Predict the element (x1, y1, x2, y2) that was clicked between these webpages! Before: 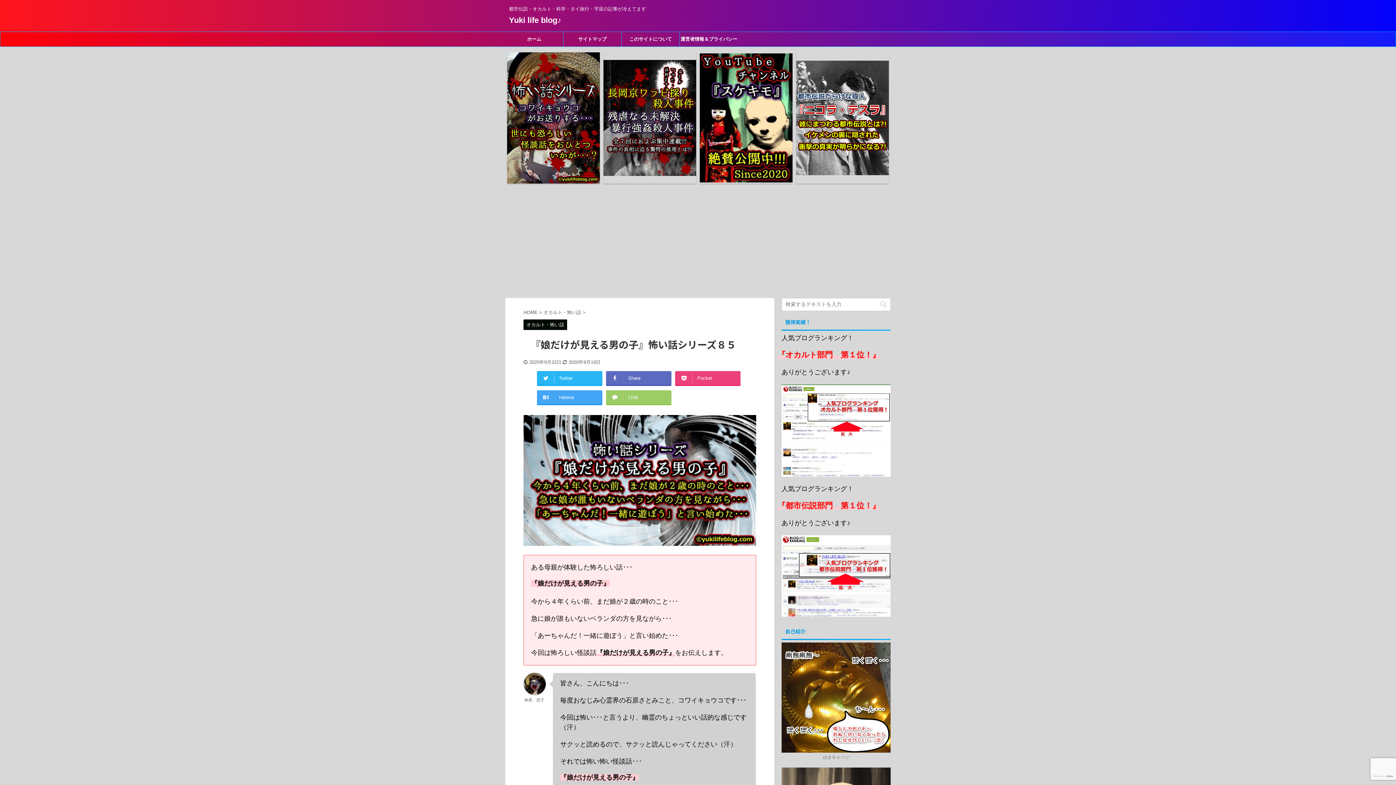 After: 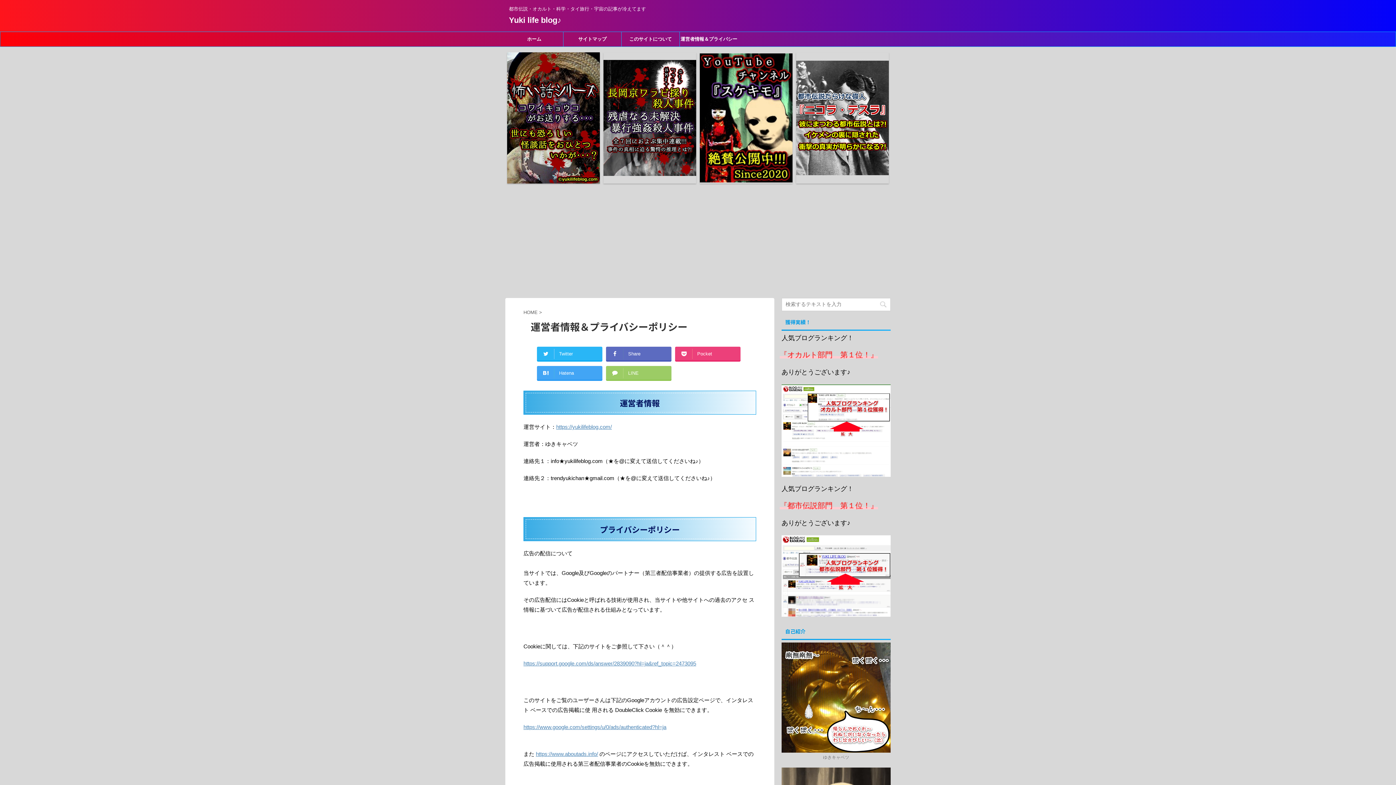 Action: bbox: (680, 32, 738, 46) label: 運営者情報＆プライバシーポリシー